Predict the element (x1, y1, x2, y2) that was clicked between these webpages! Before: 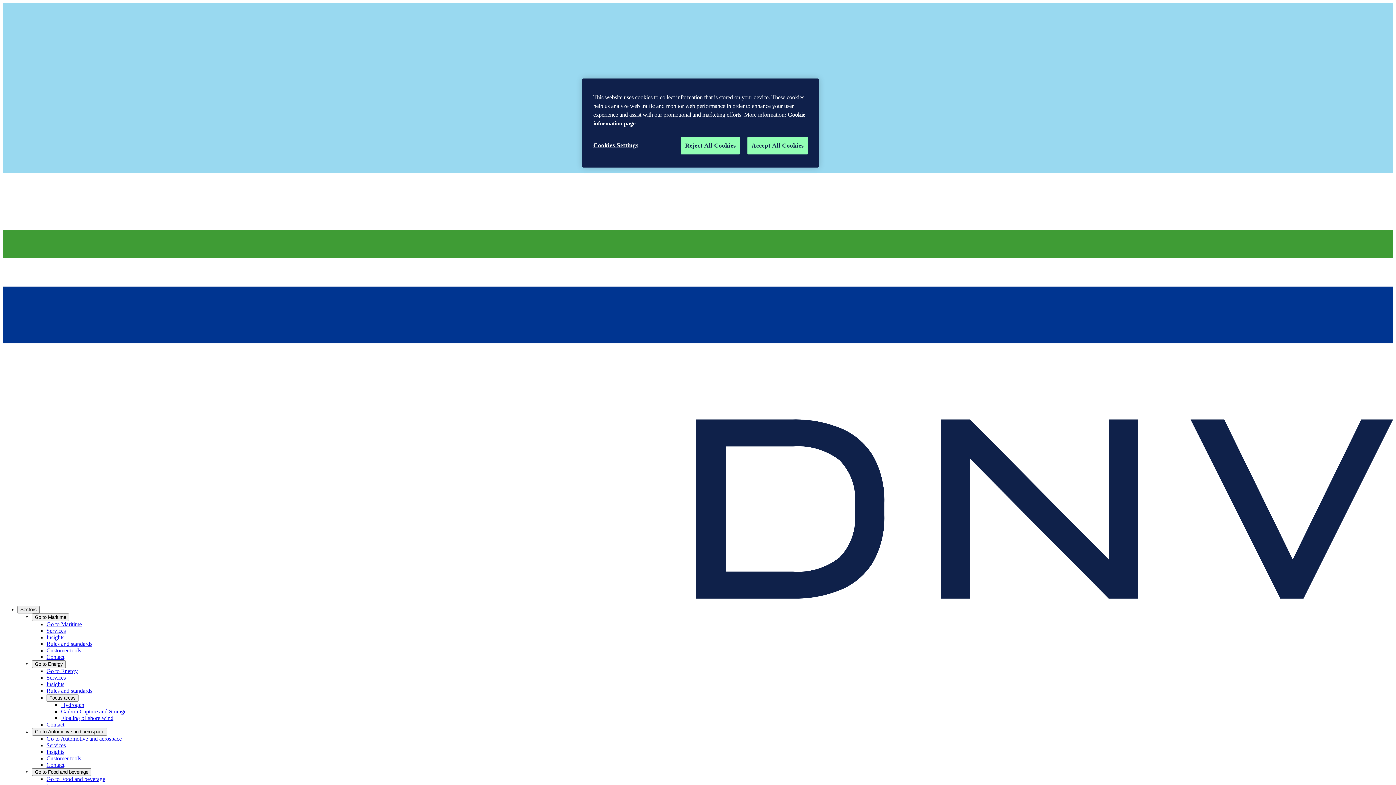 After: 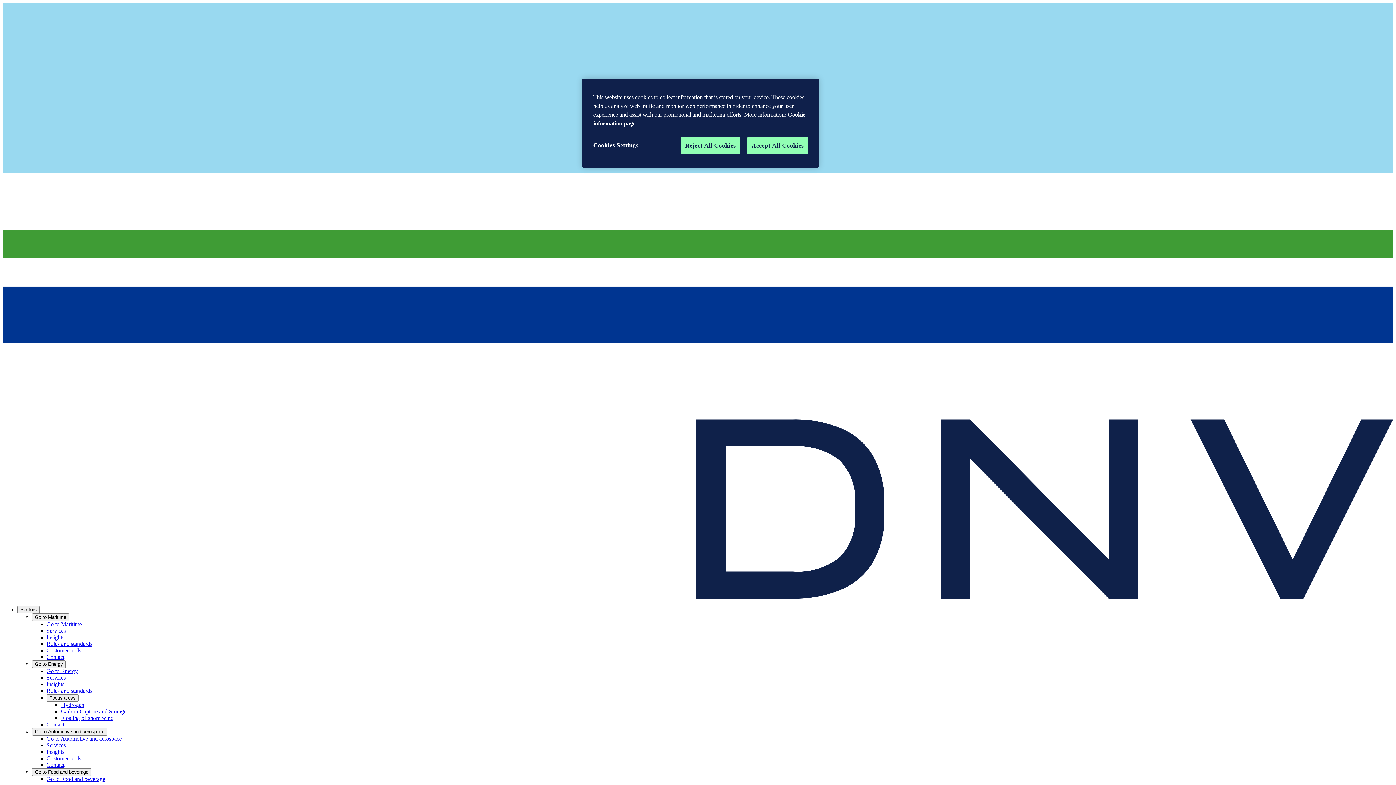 Action: label: Visit DNV Homepage bbox: (2, 593, 1393, 599)